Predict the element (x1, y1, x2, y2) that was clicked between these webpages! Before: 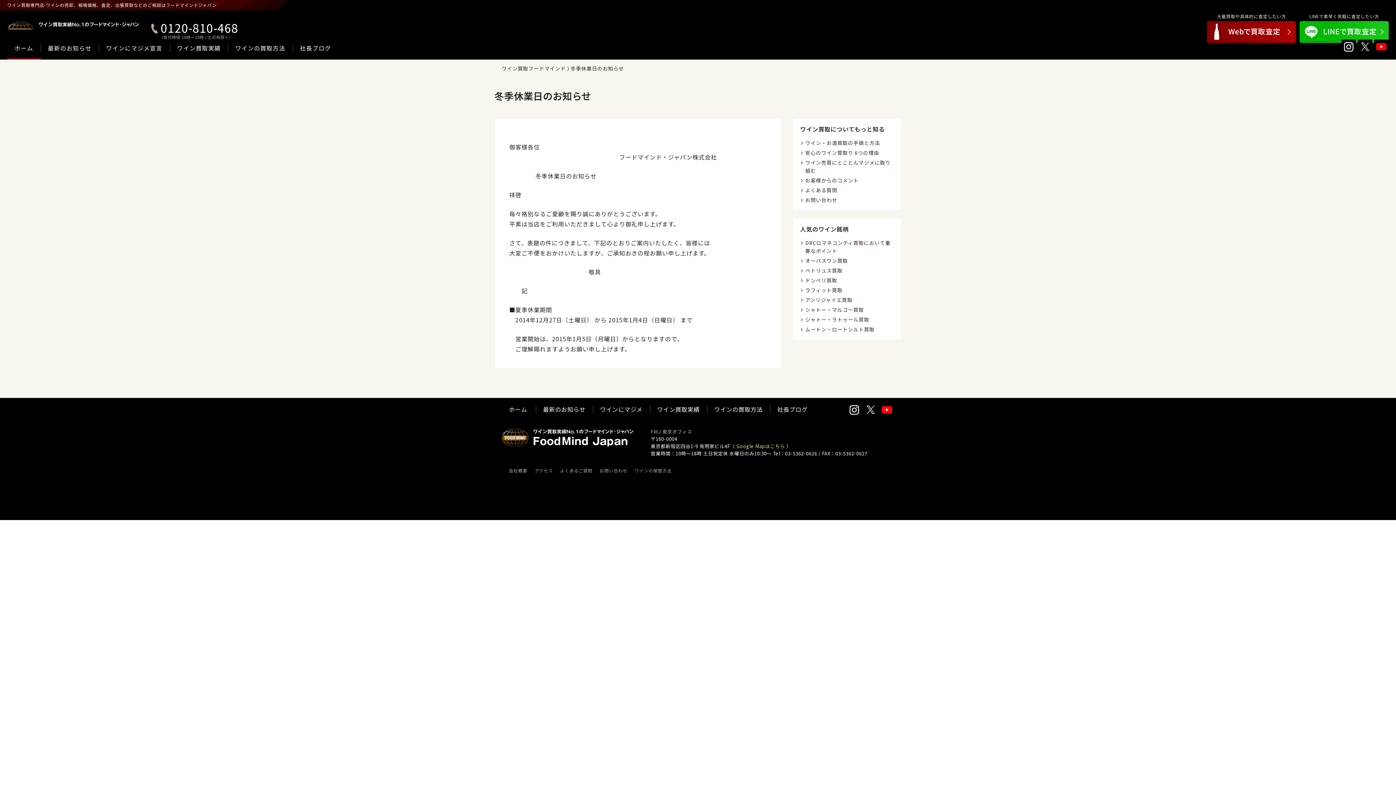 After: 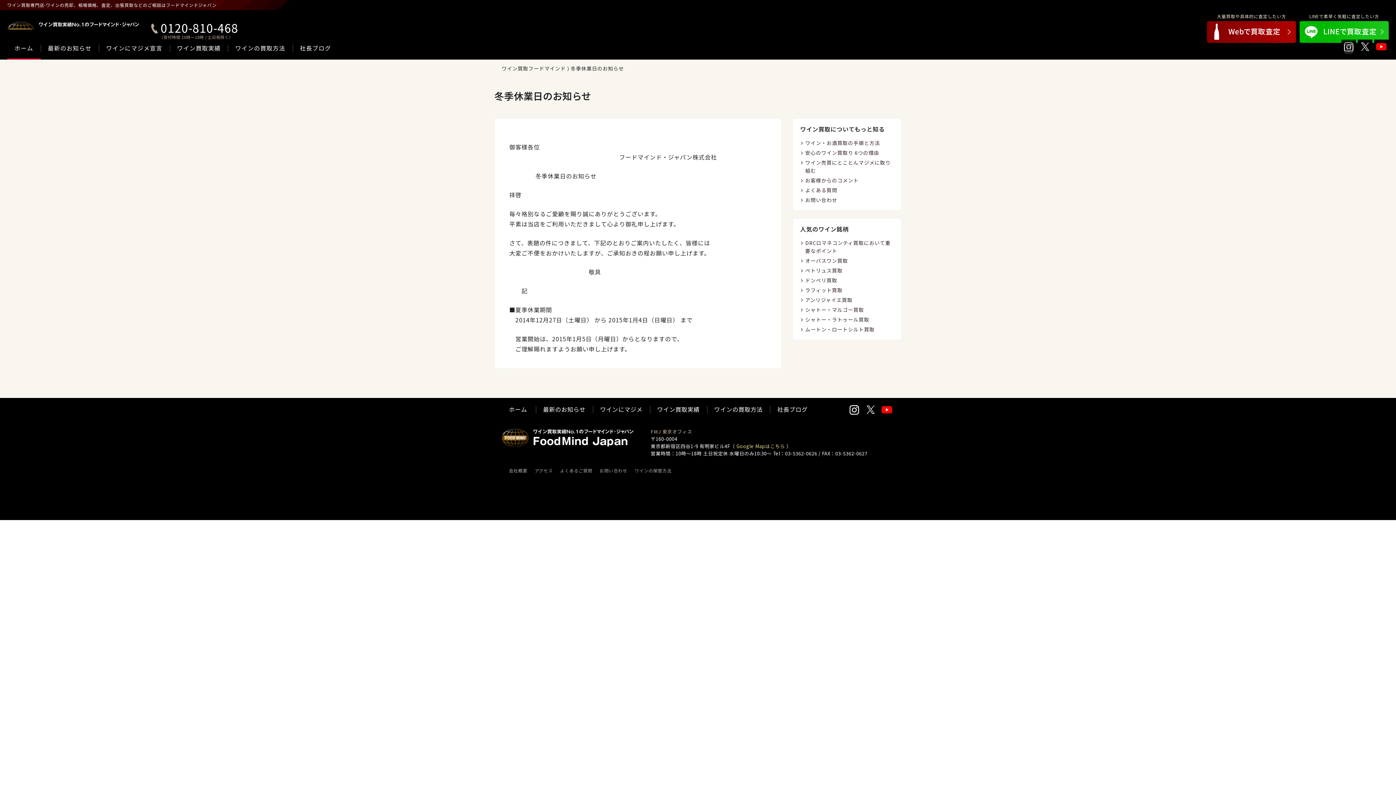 Action: bbox: (1341, 46, 1356, 53)